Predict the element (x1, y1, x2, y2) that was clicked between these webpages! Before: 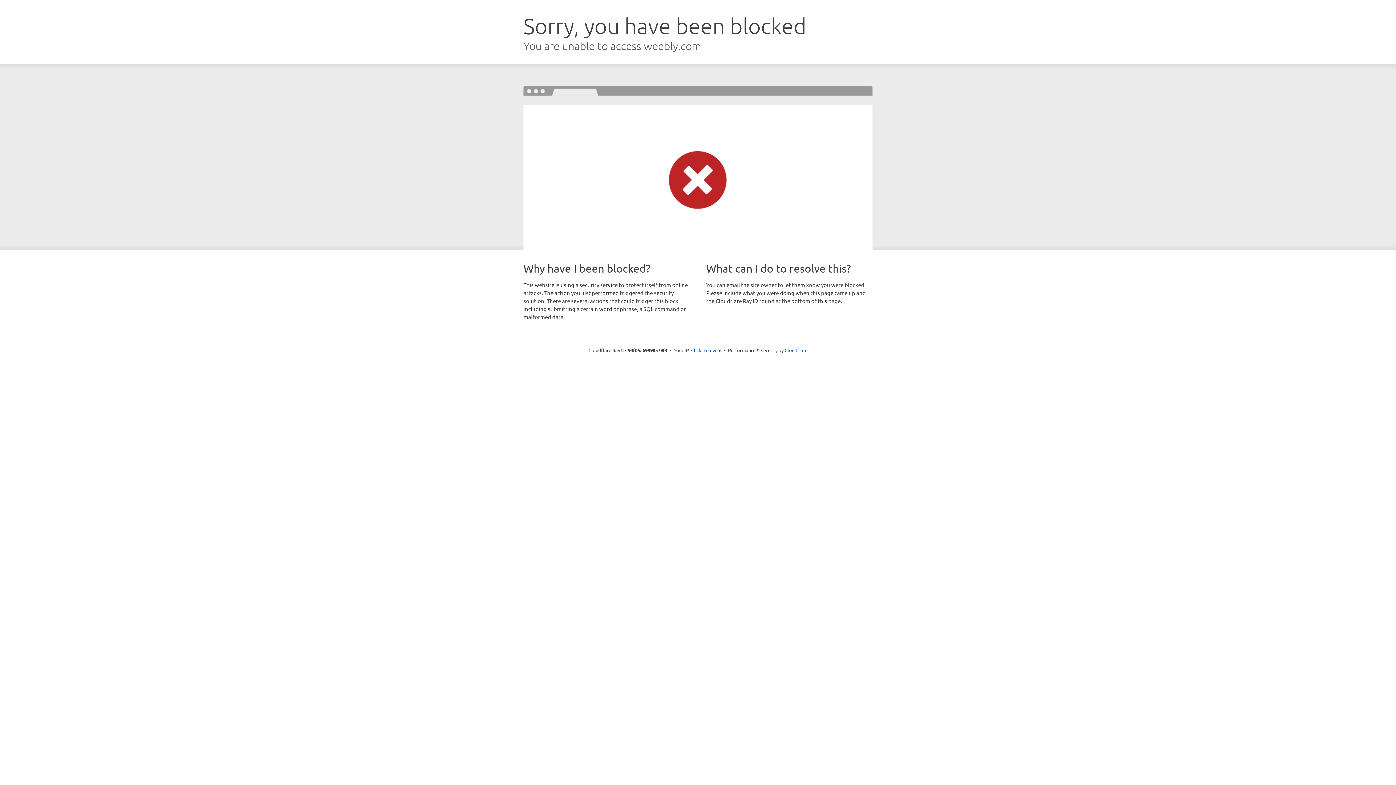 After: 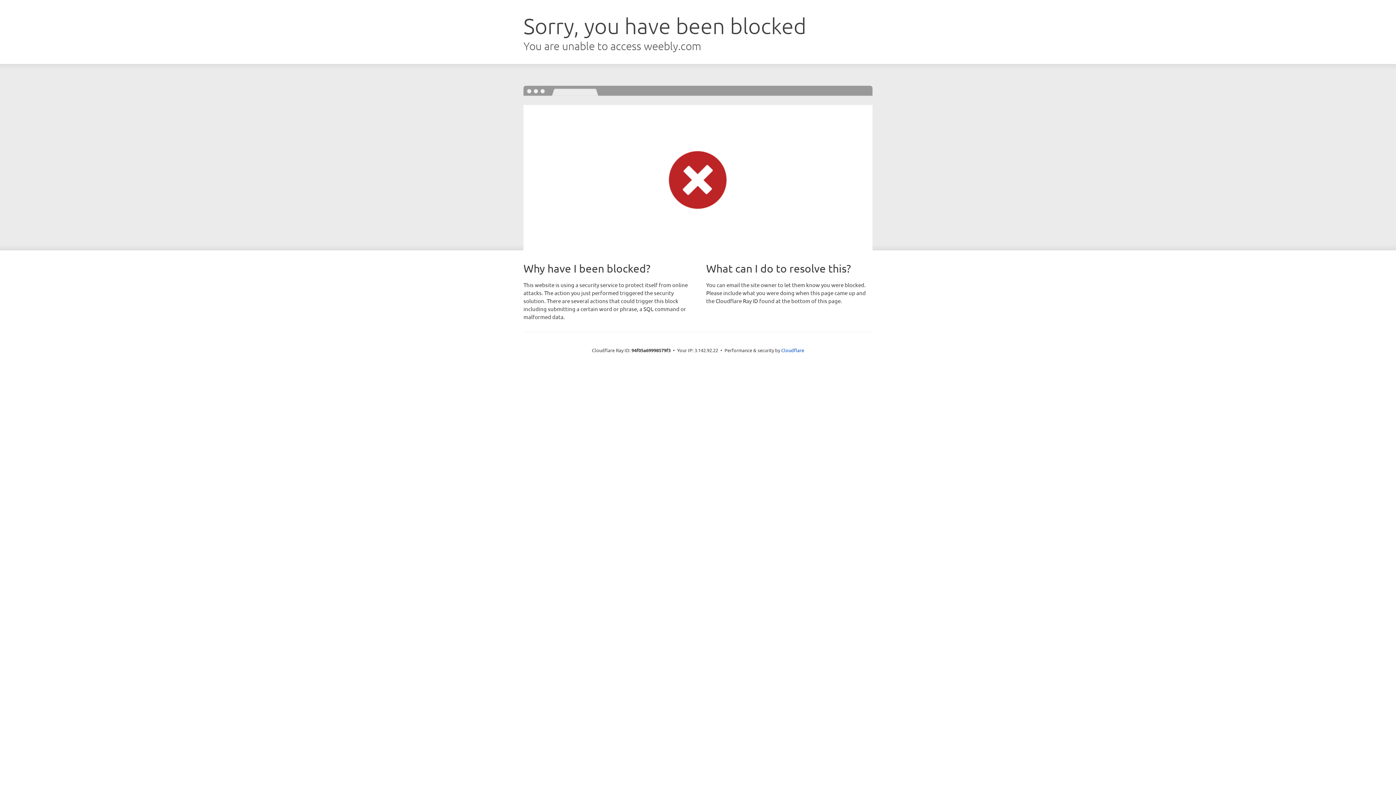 Action: bbox: (691, 346, 721, 353) label: Click to reveal